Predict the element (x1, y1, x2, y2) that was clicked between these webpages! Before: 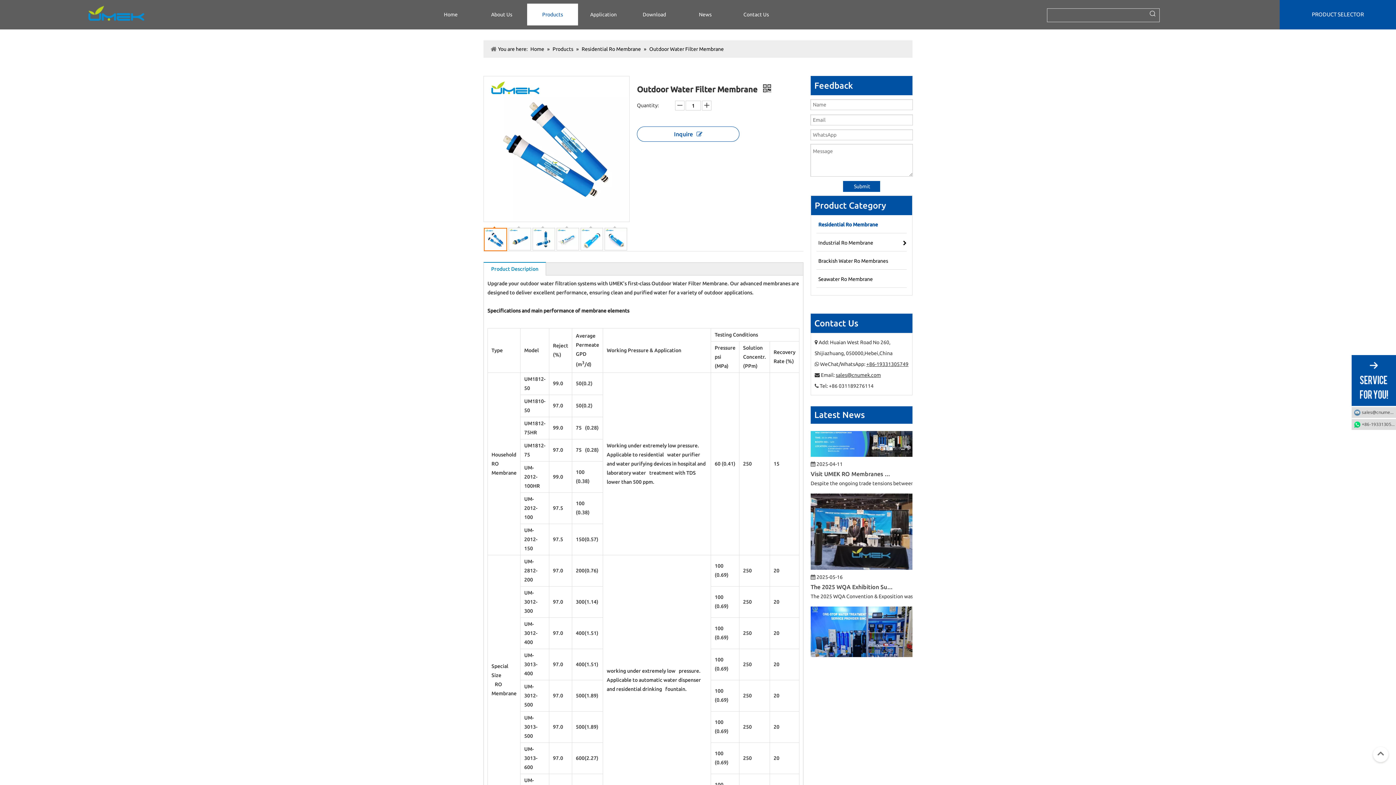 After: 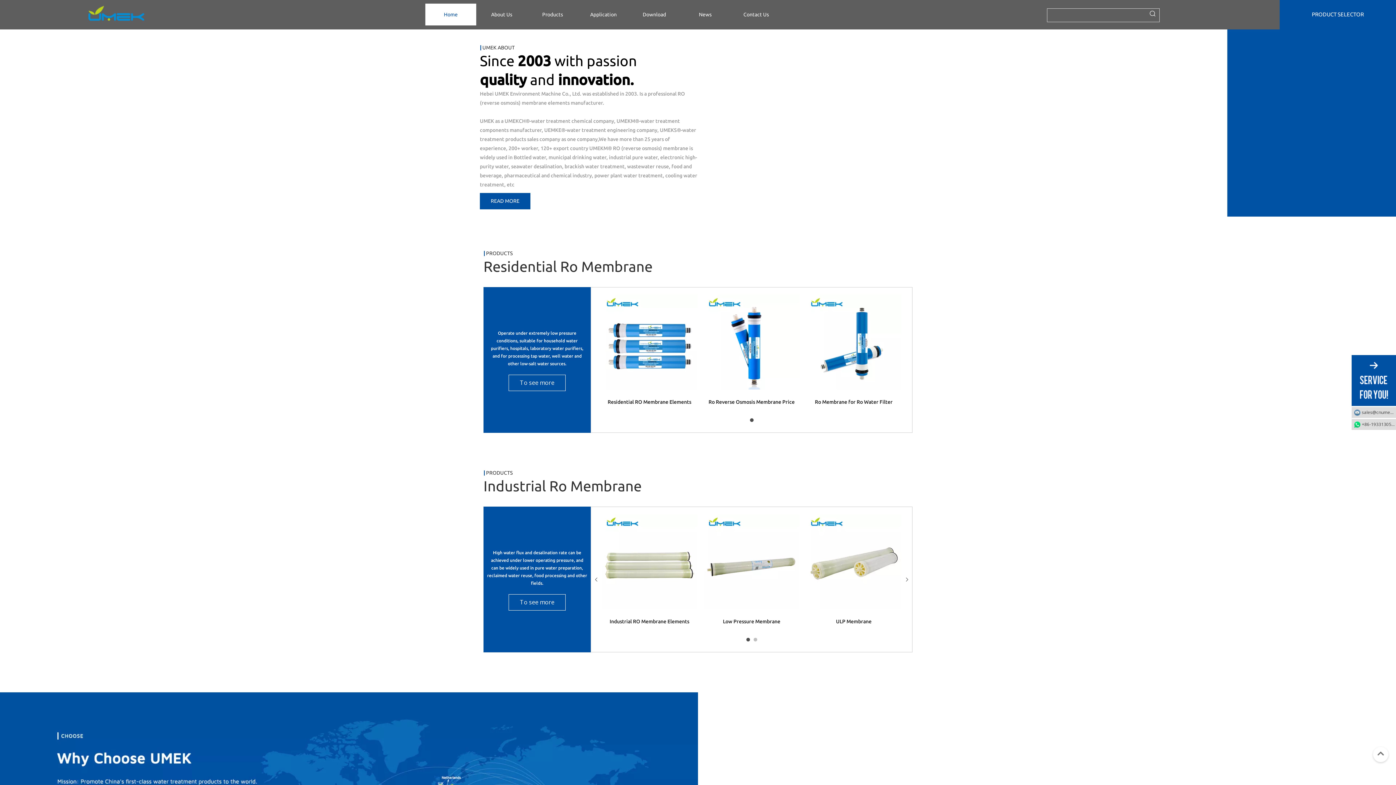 Action: label: Home  bbox: (530, 46, 545, 52)